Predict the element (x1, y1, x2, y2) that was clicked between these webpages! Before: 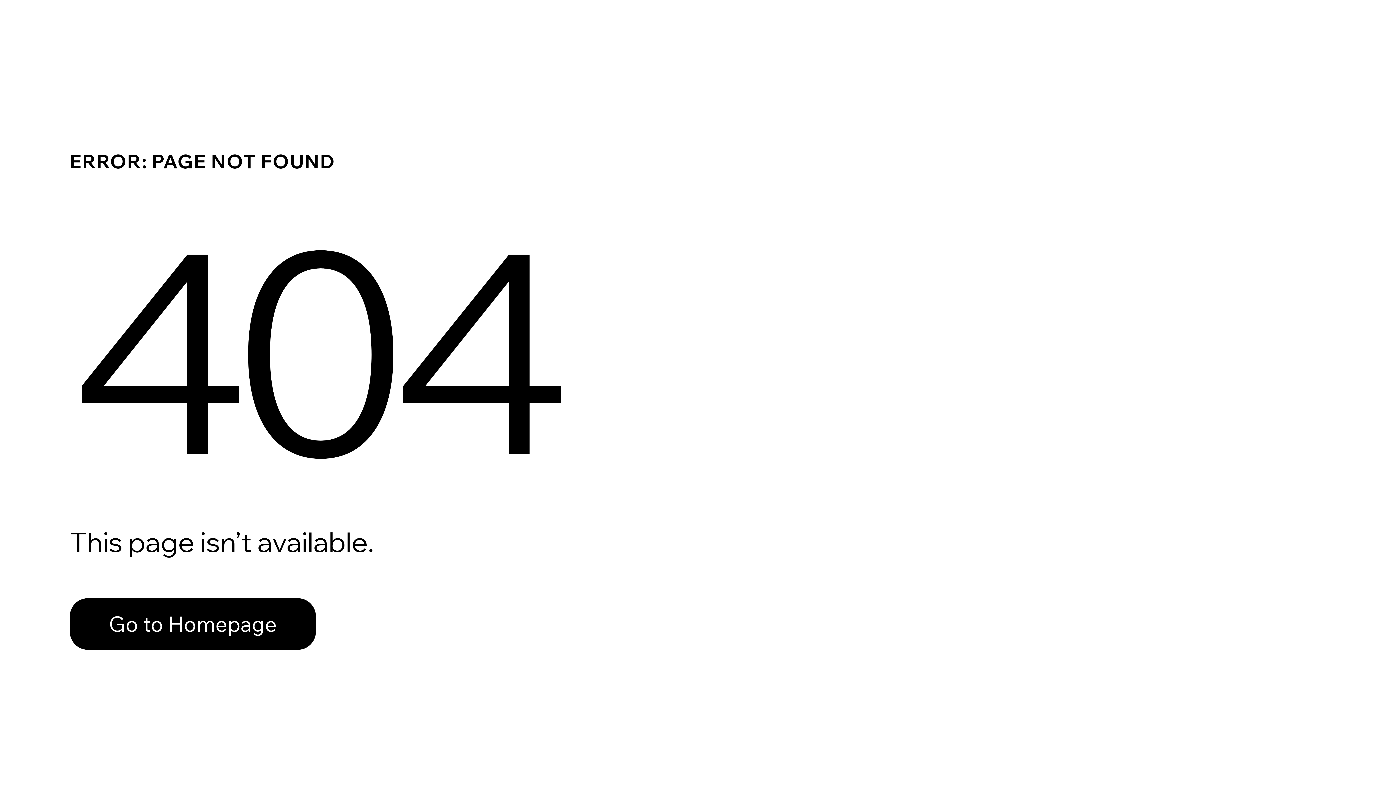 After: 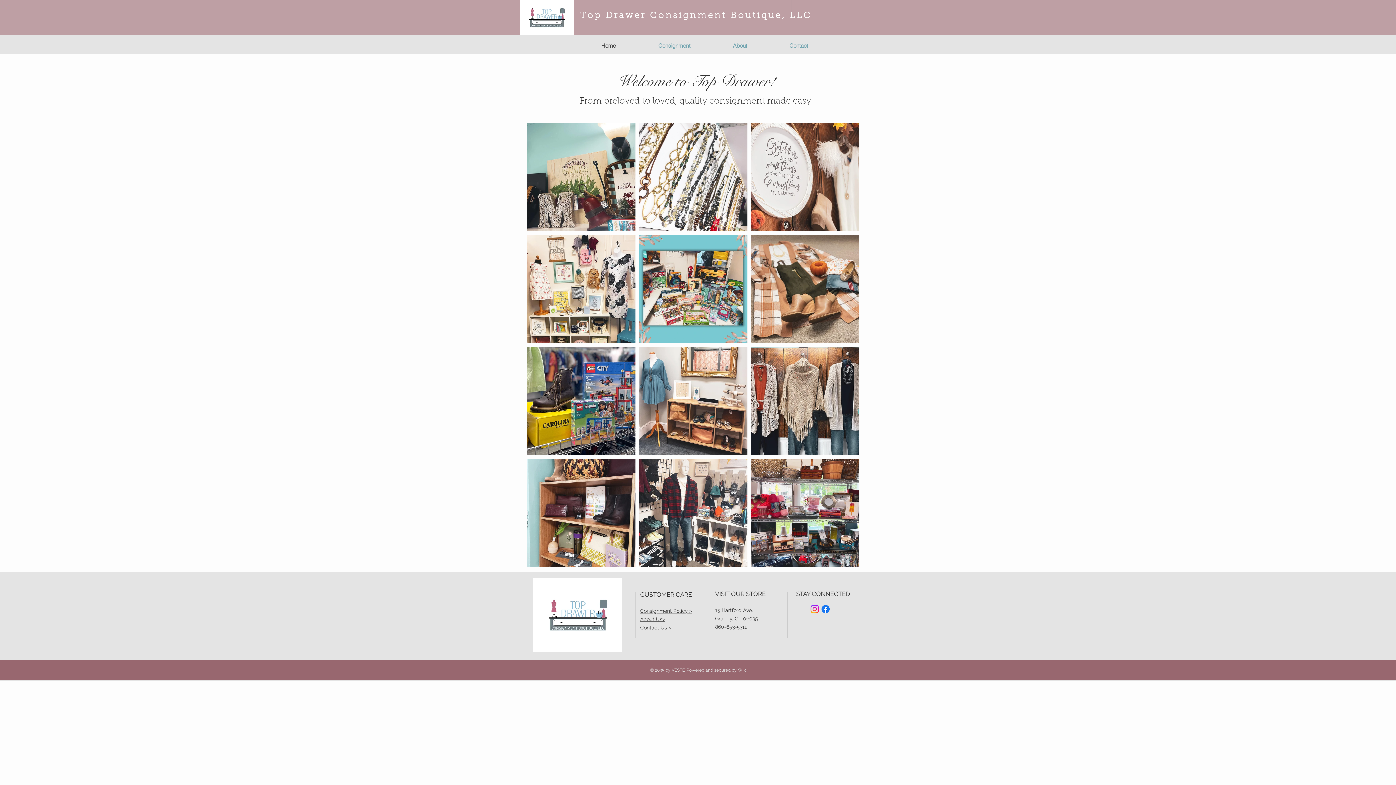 Action: label: Go to Homepage bbox: (69, 598, 316, 650)